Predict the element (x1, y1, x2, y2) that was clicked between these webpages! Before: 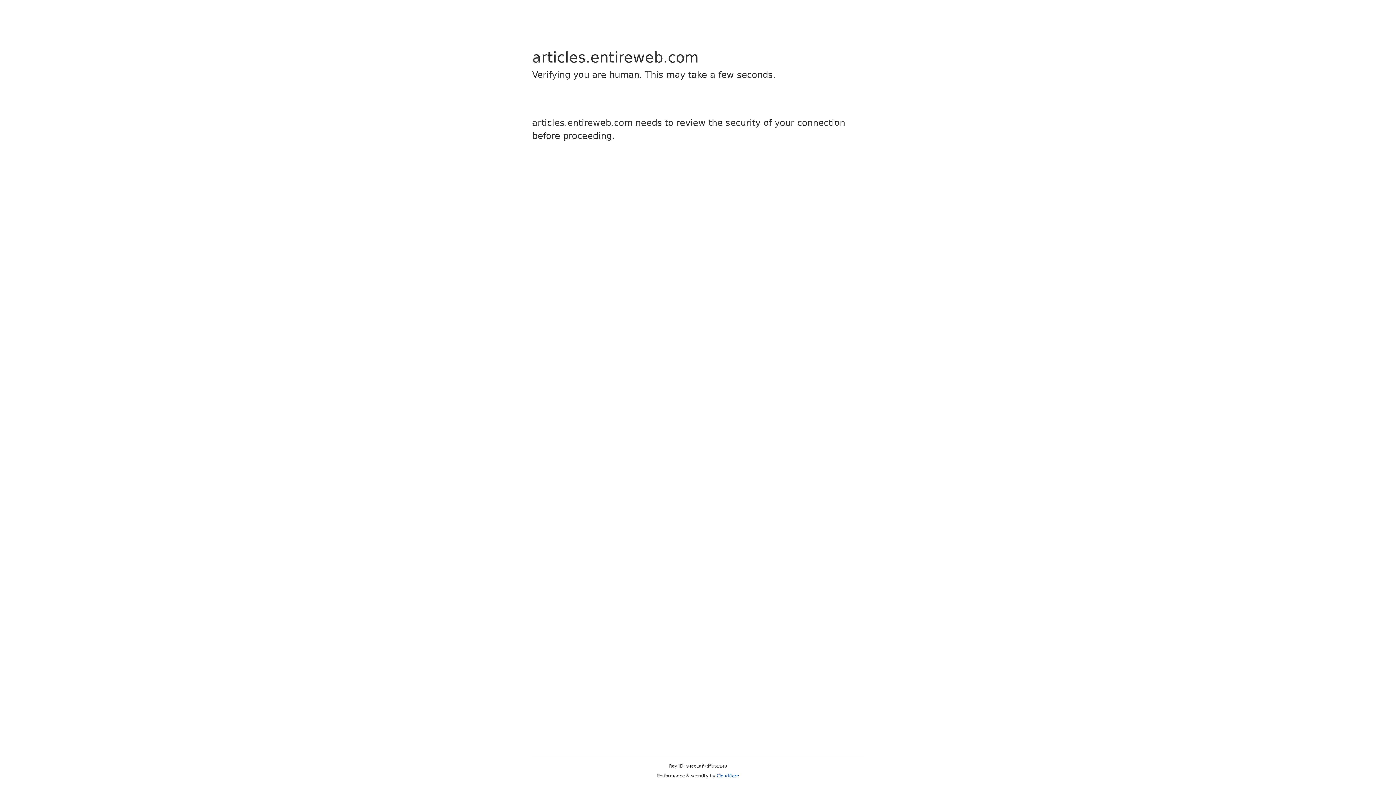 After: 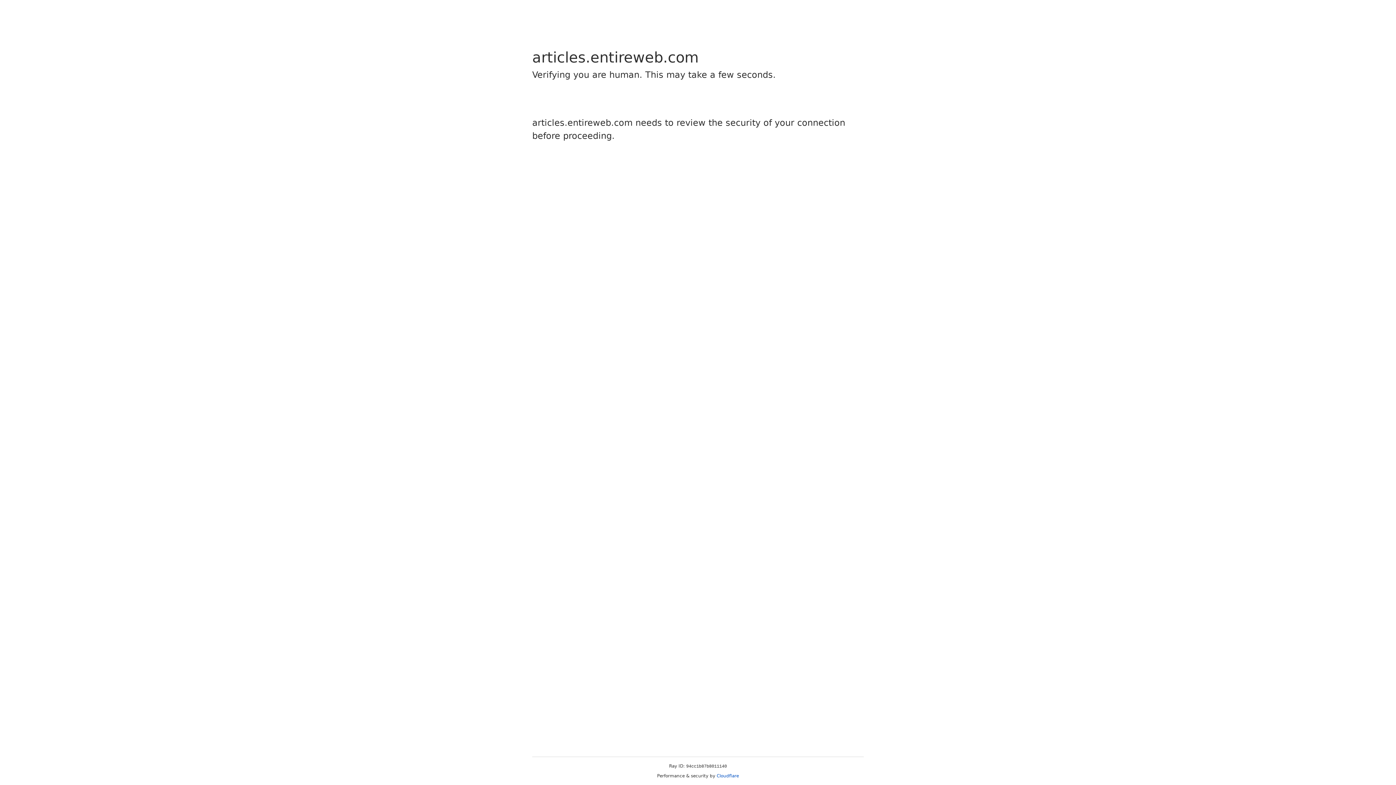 Action: label: Cloudflare bbox: (716, 773, 739, 778)